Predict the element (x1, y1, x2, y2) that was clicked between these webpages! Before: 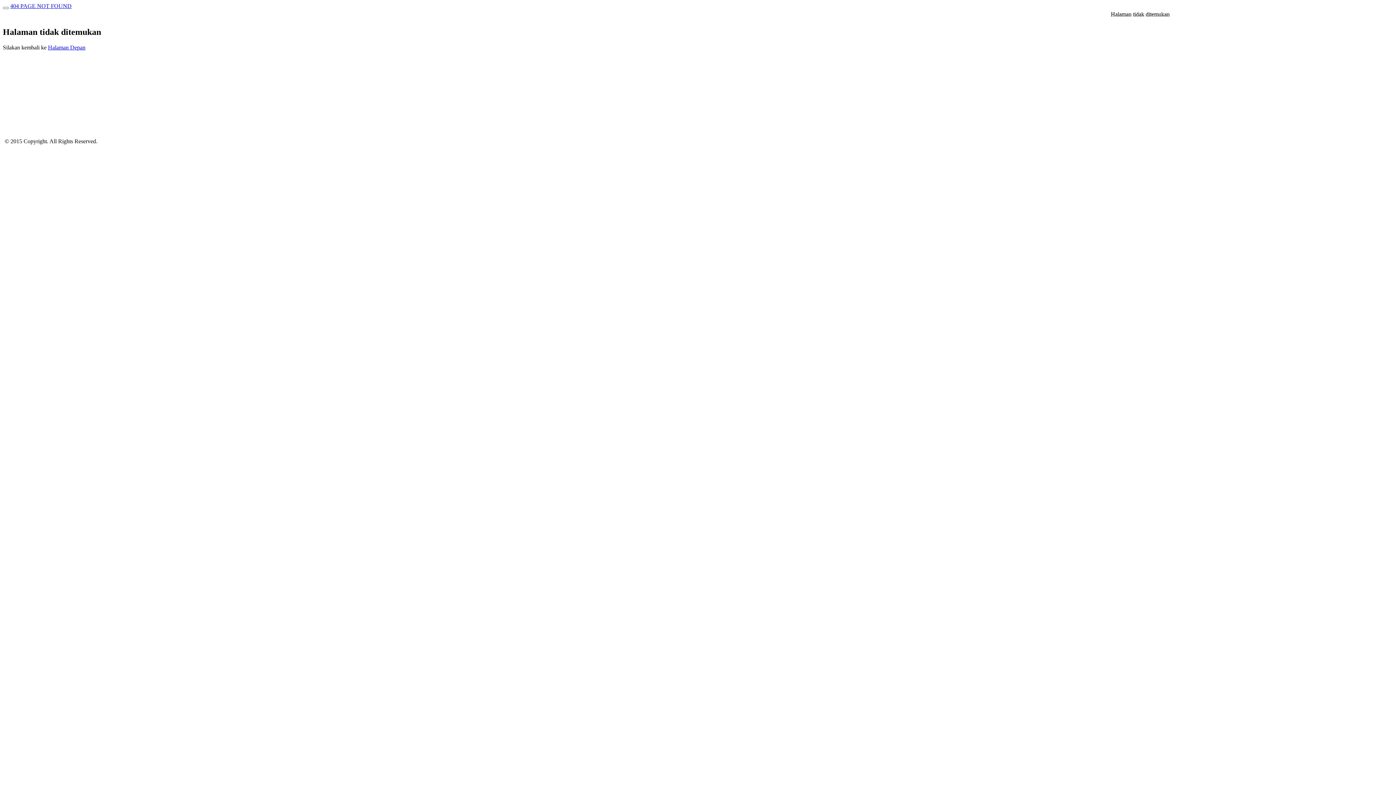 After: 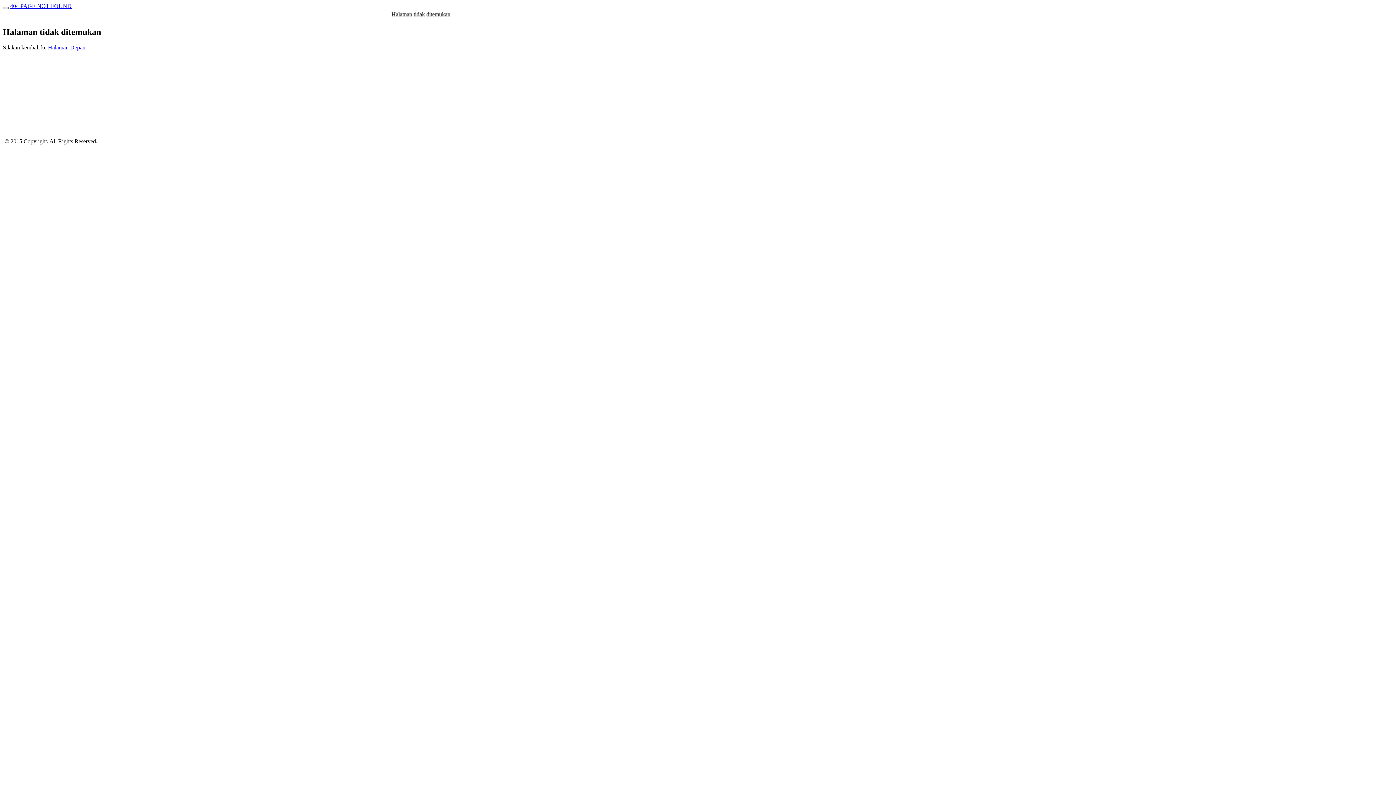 Action: bbox: (2, 6, 8, 9)